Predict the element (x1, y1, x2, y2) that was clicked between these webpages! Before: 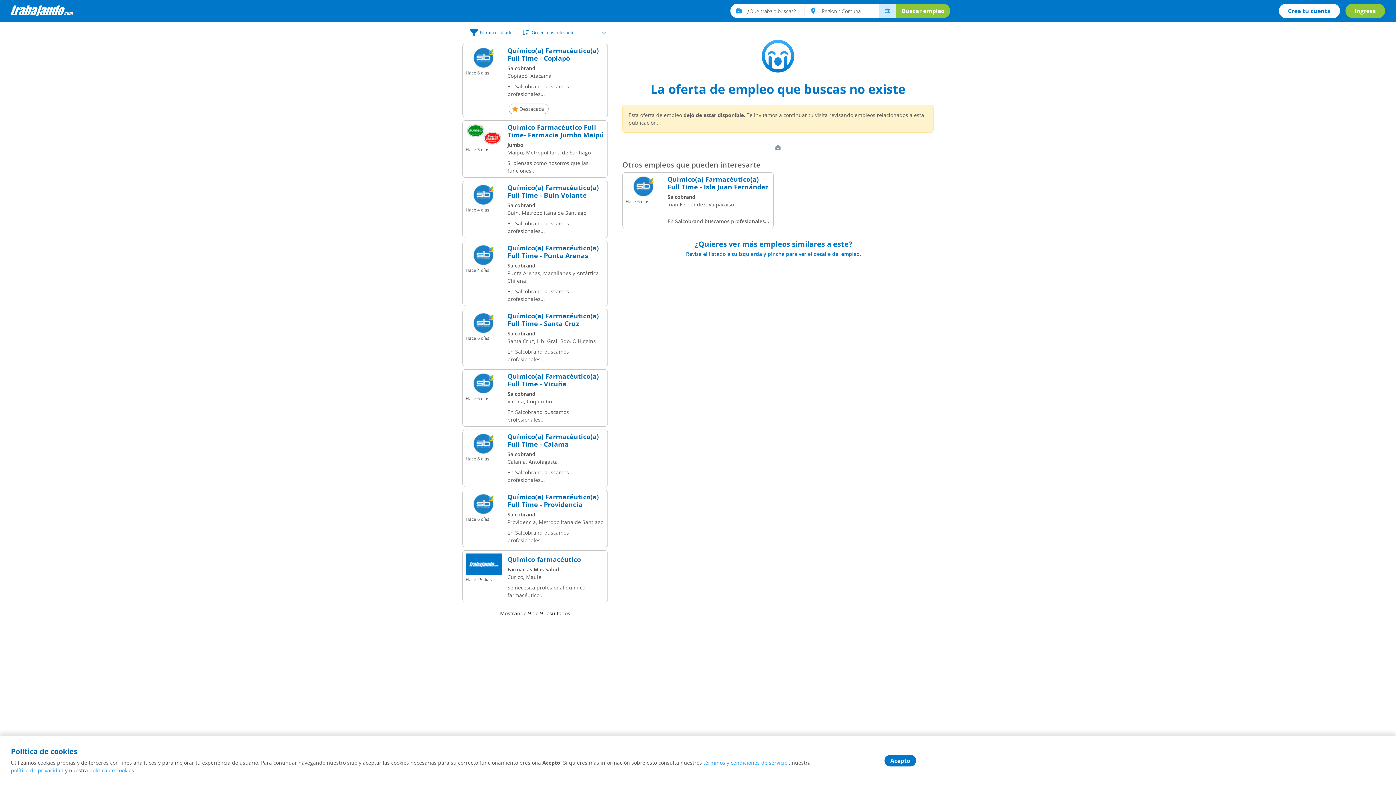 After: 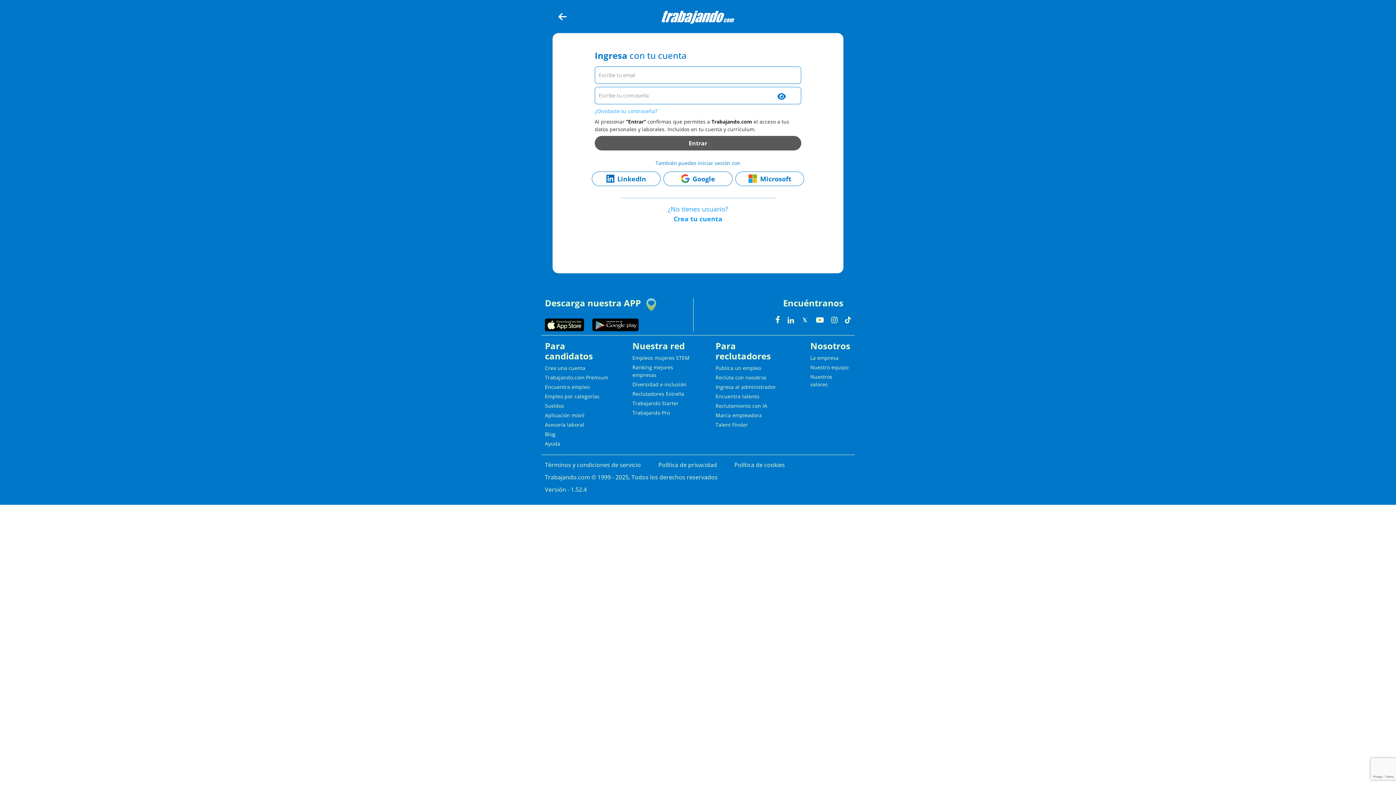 Action: label: Ingresa bbox: (1345, 3, 1385, 18)